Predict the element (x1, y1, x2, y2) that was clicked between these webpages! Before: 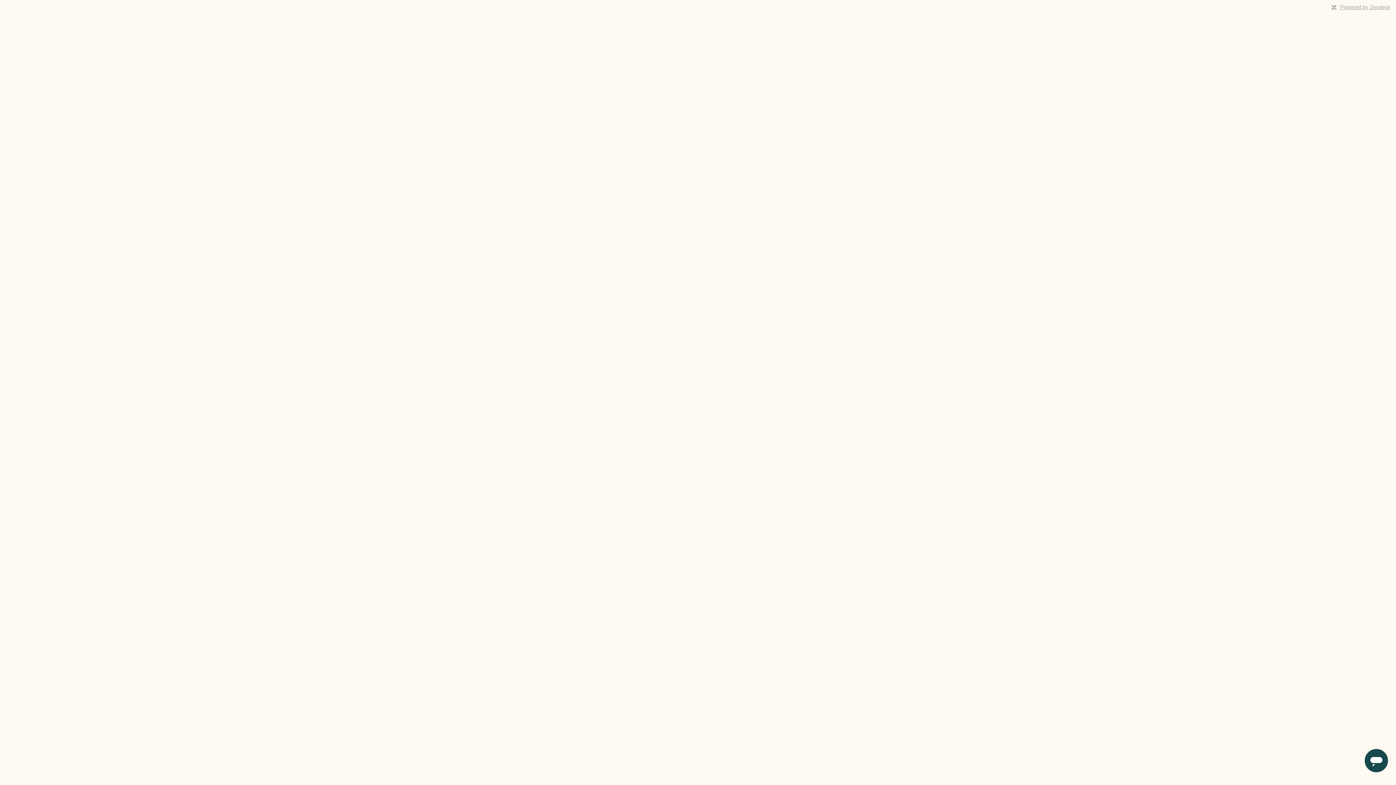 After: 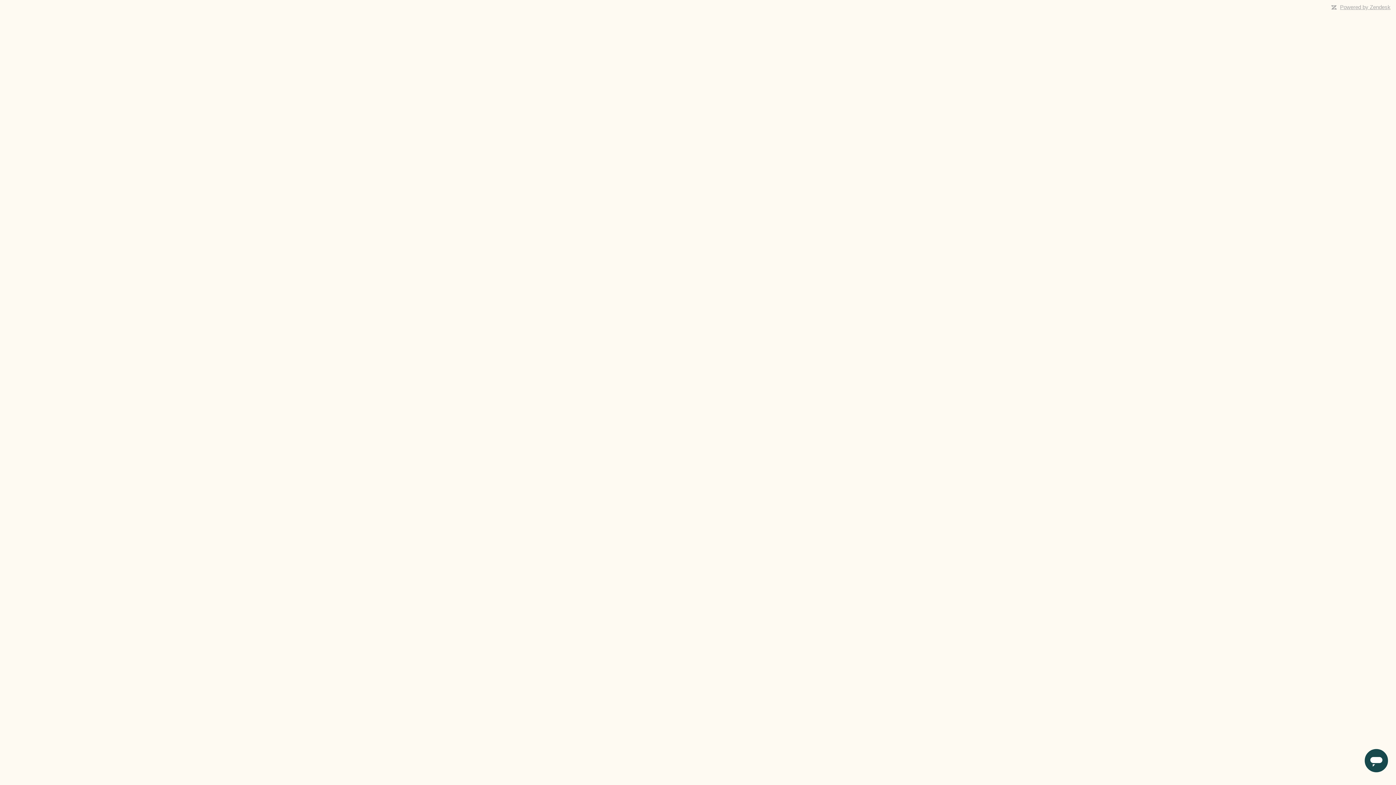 Action: label: Powered by Zendesk bbox: (1340, 4, 1390, 10)